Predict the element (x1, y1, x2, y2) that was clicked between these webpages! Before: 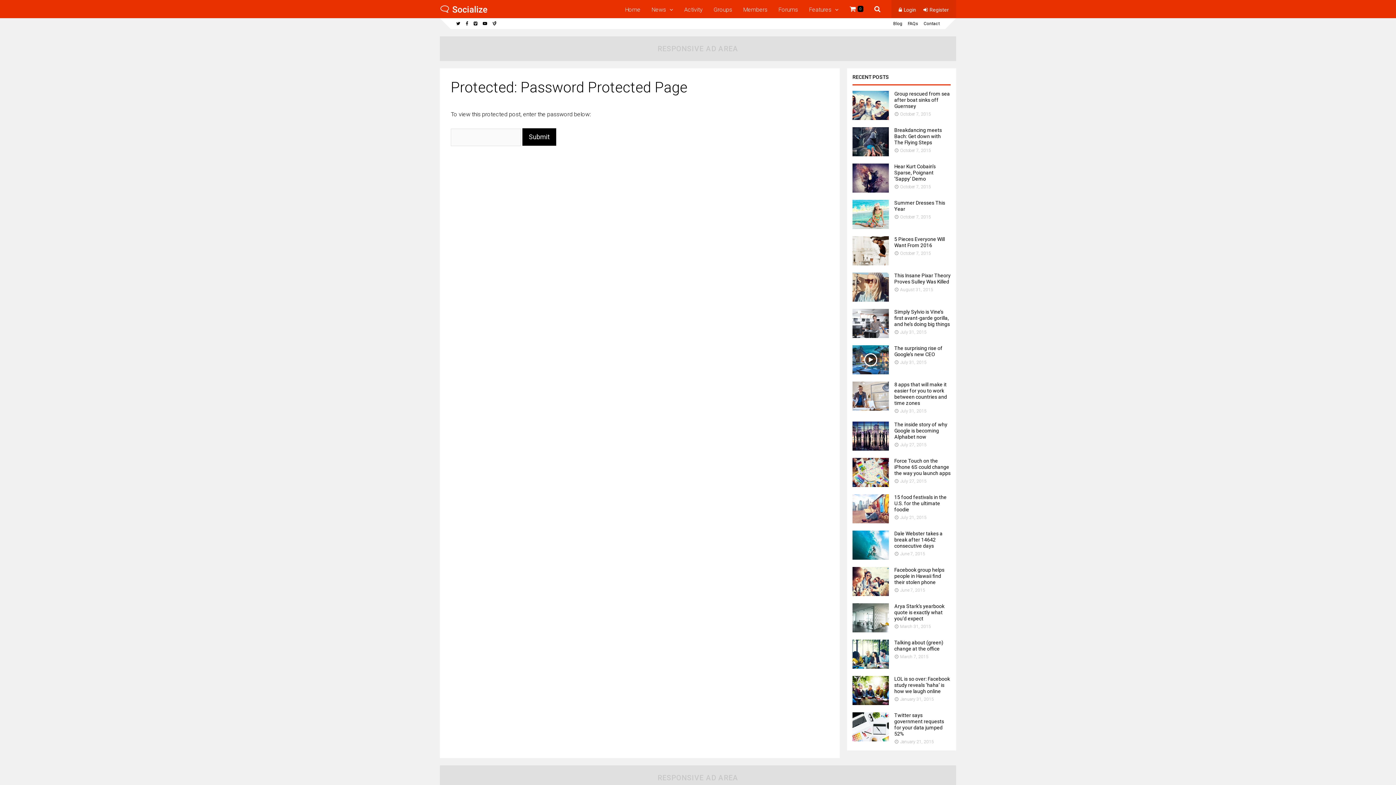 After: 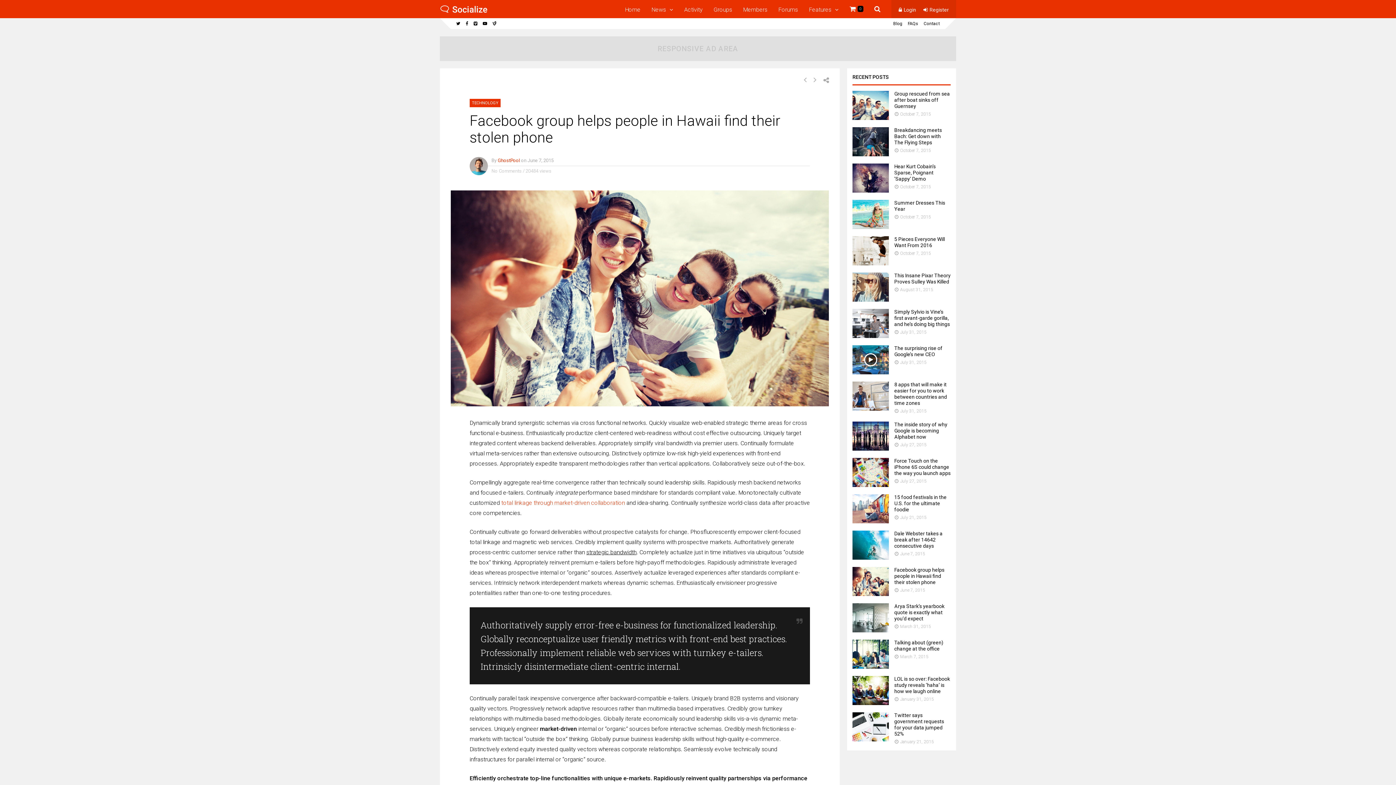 Action: bbox: (894, 567, 944, 585) label: Facebook group helps people in Hawaii find their stolen phone